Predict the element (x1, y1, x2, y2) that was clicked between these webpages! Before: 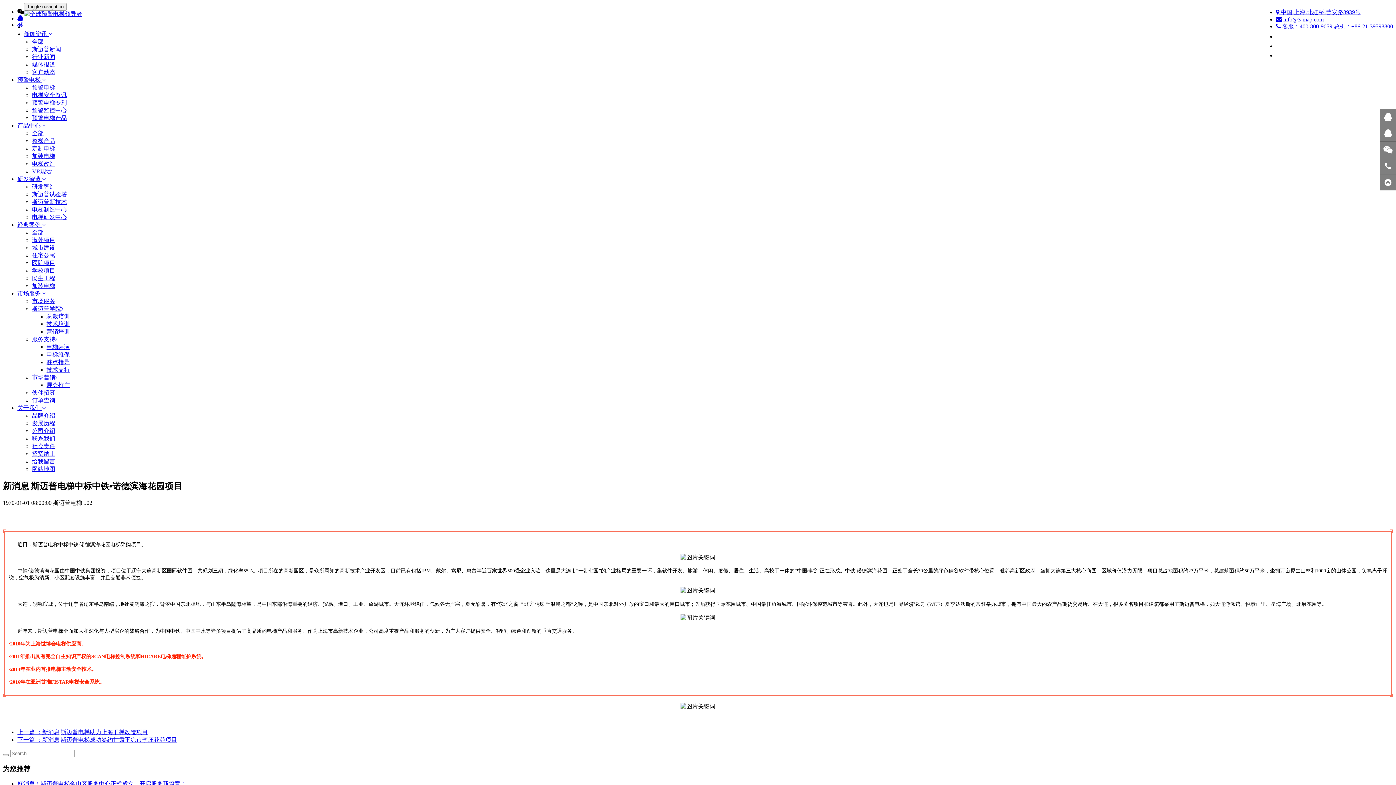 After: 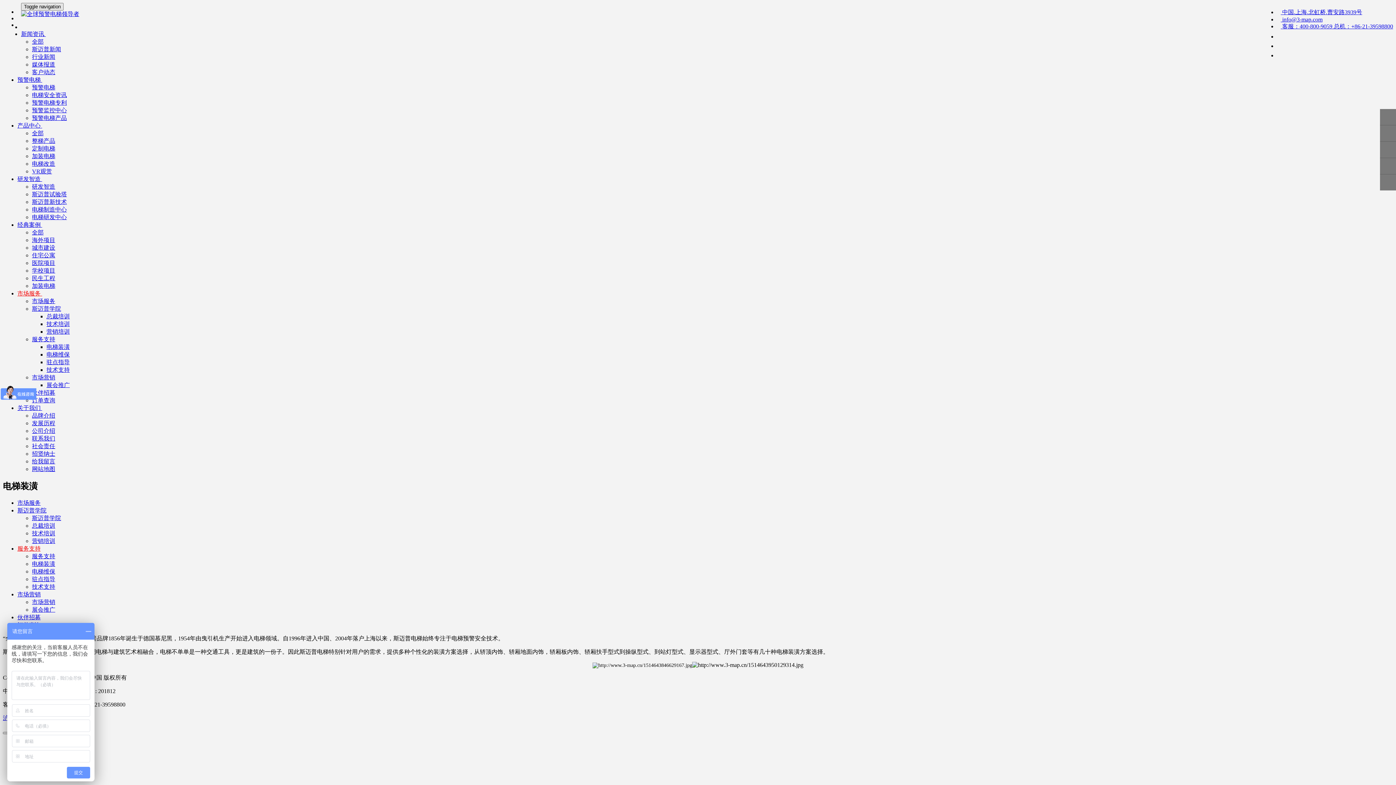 Action: bbox: (46, 428, 69, 434) label: 电梯装潢